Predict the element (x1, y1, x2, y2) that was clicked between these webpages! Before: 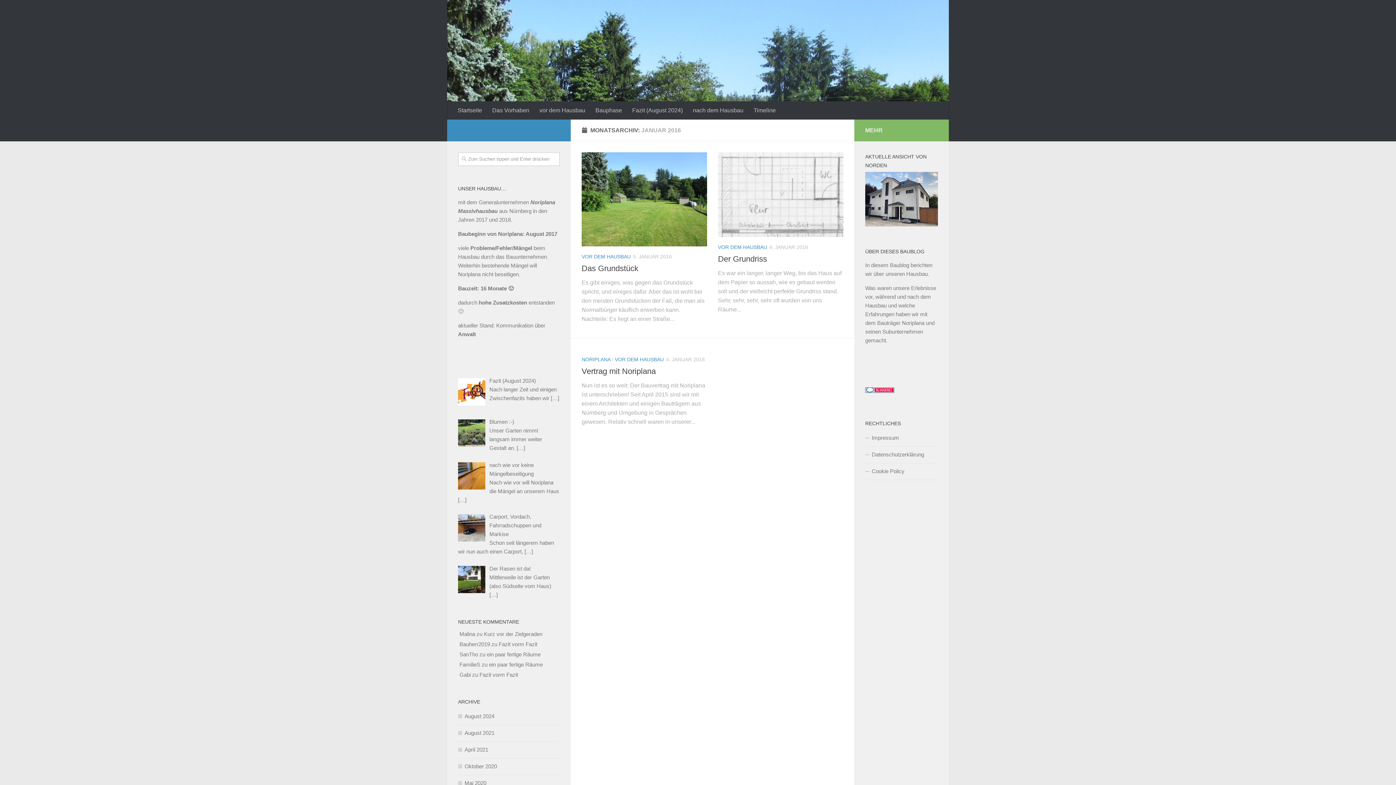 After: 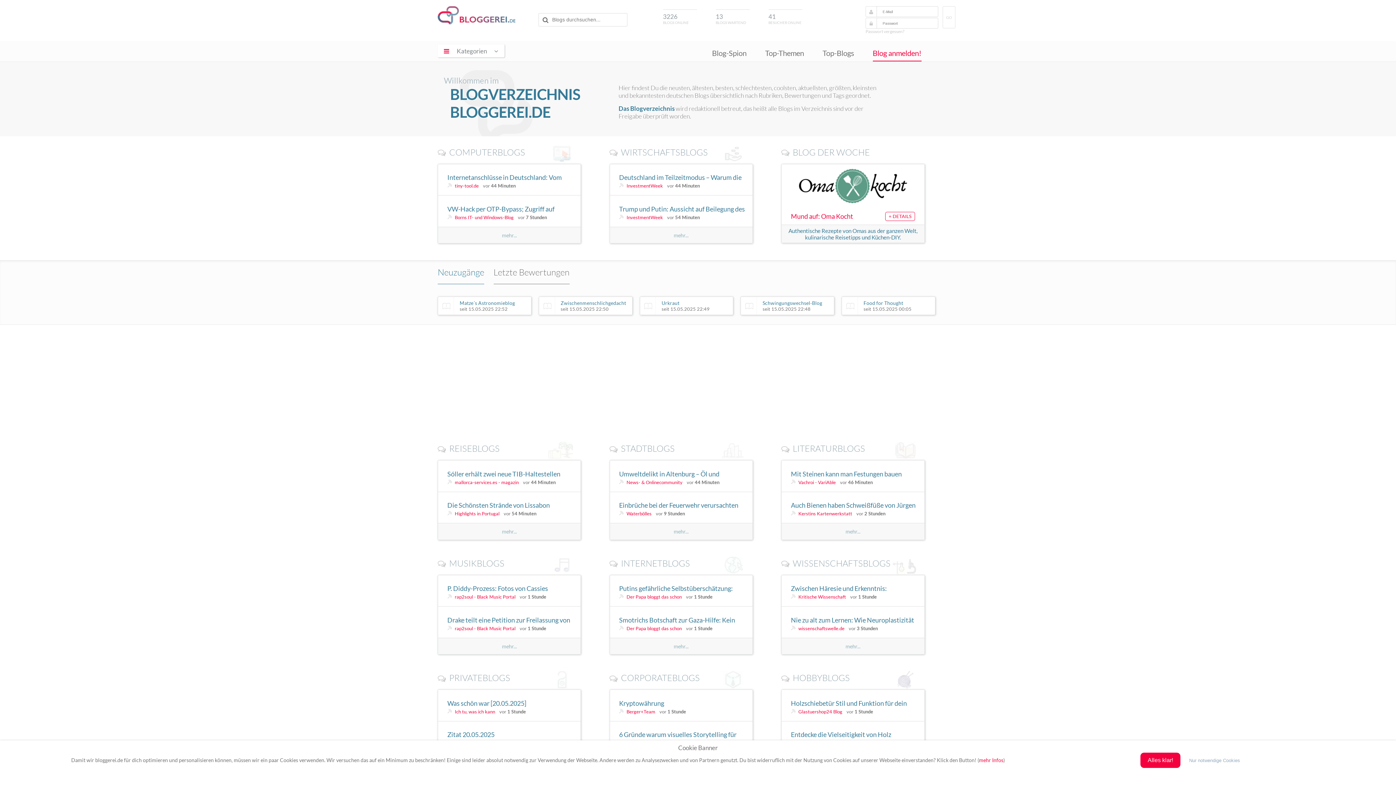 Action: bbox: (865, 388, 894, 394)